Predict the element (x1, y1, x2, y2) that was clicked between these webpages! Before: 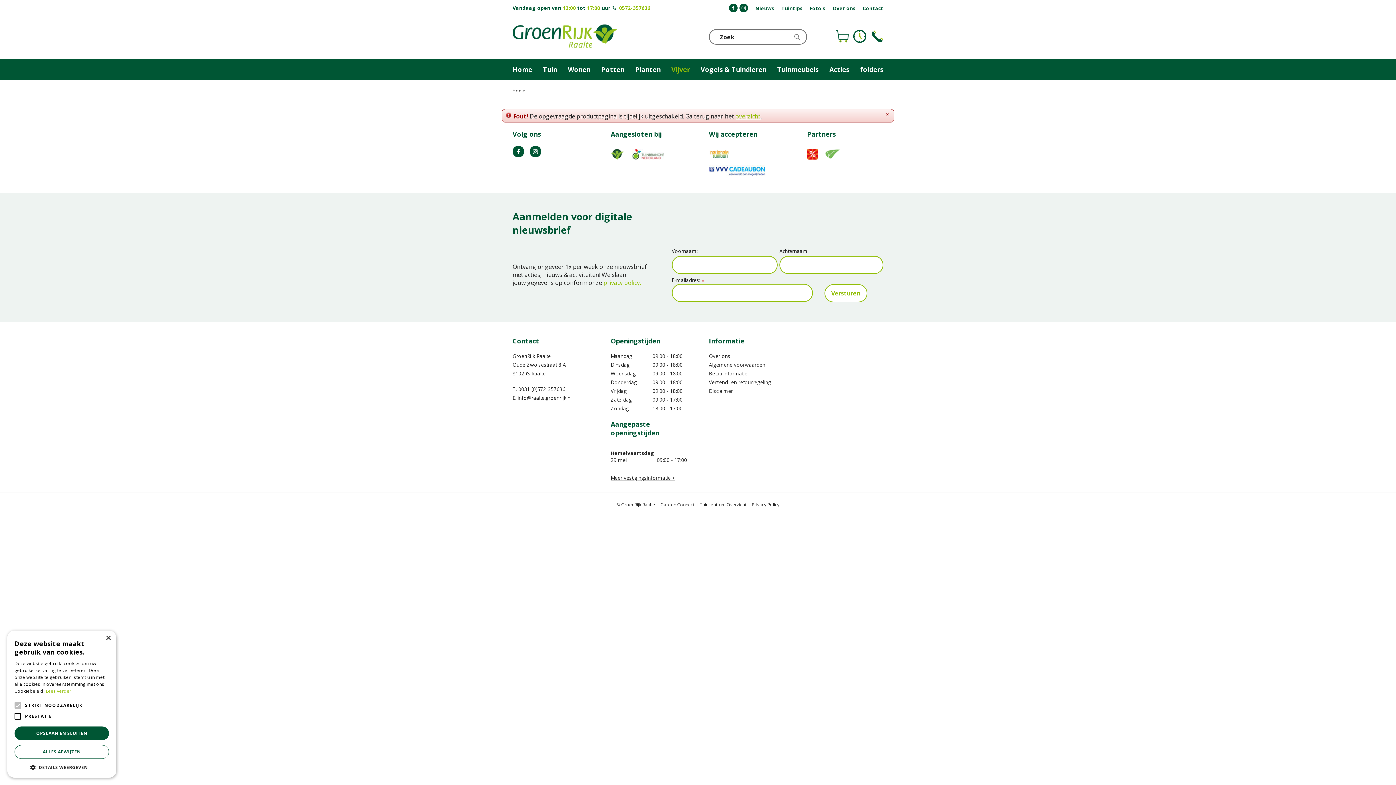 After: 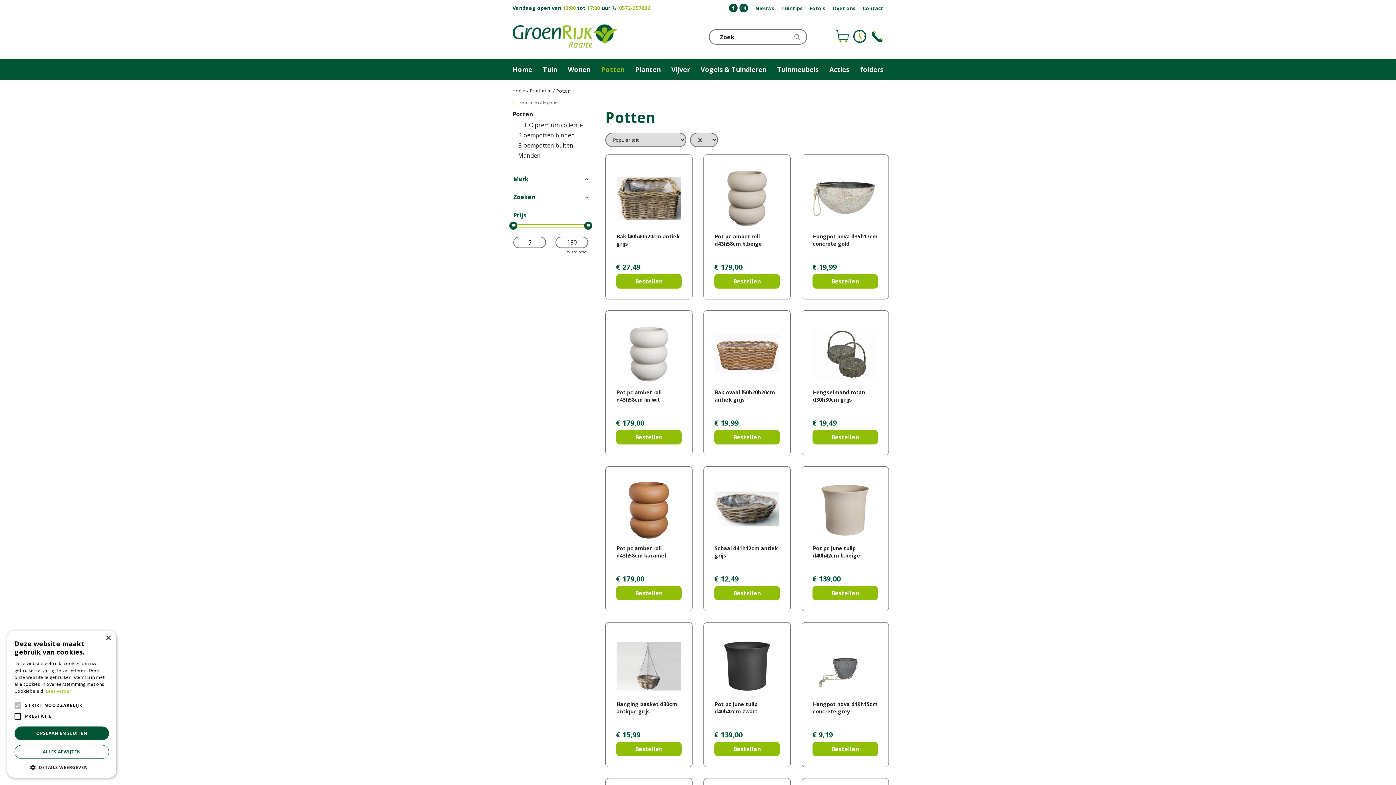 Action: label: Potten bbox: (601, 58, 624, 79)